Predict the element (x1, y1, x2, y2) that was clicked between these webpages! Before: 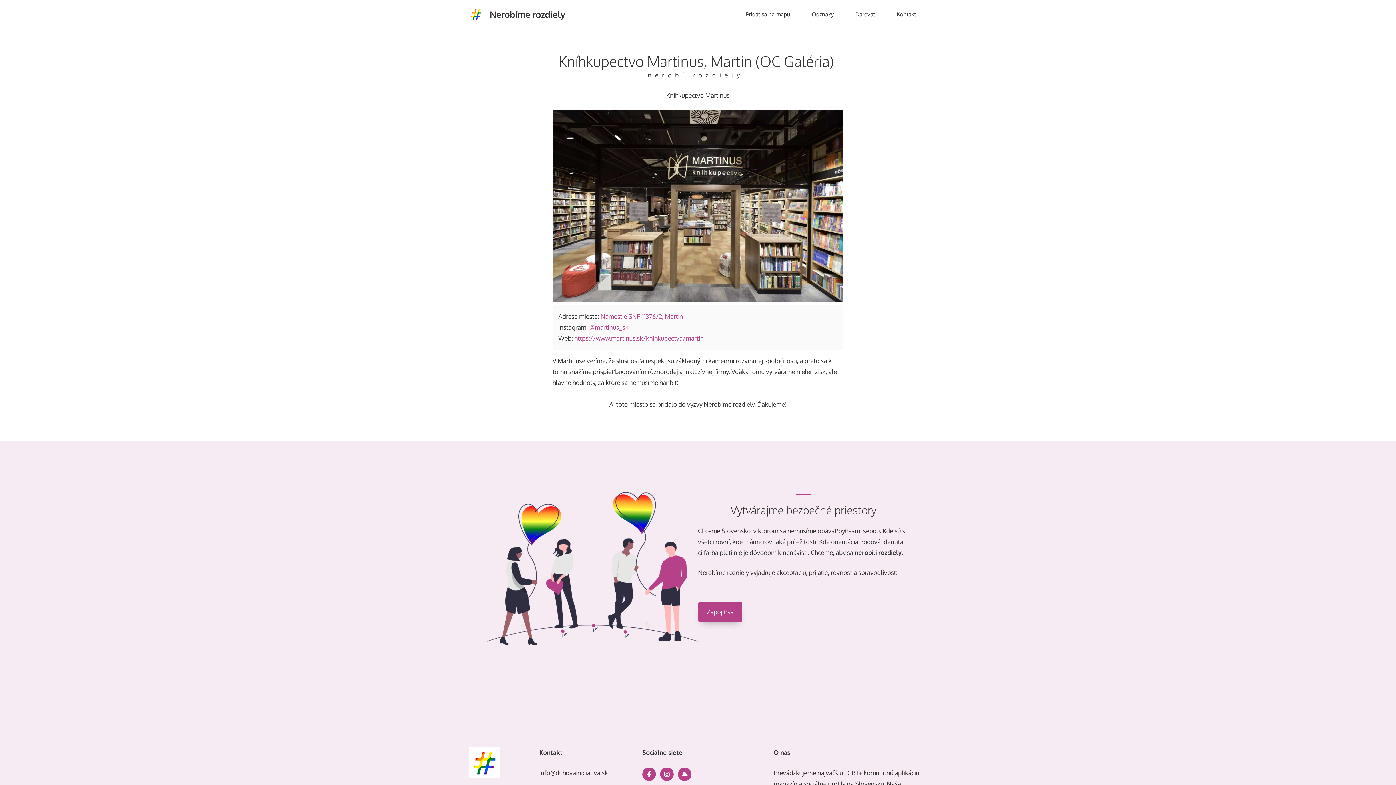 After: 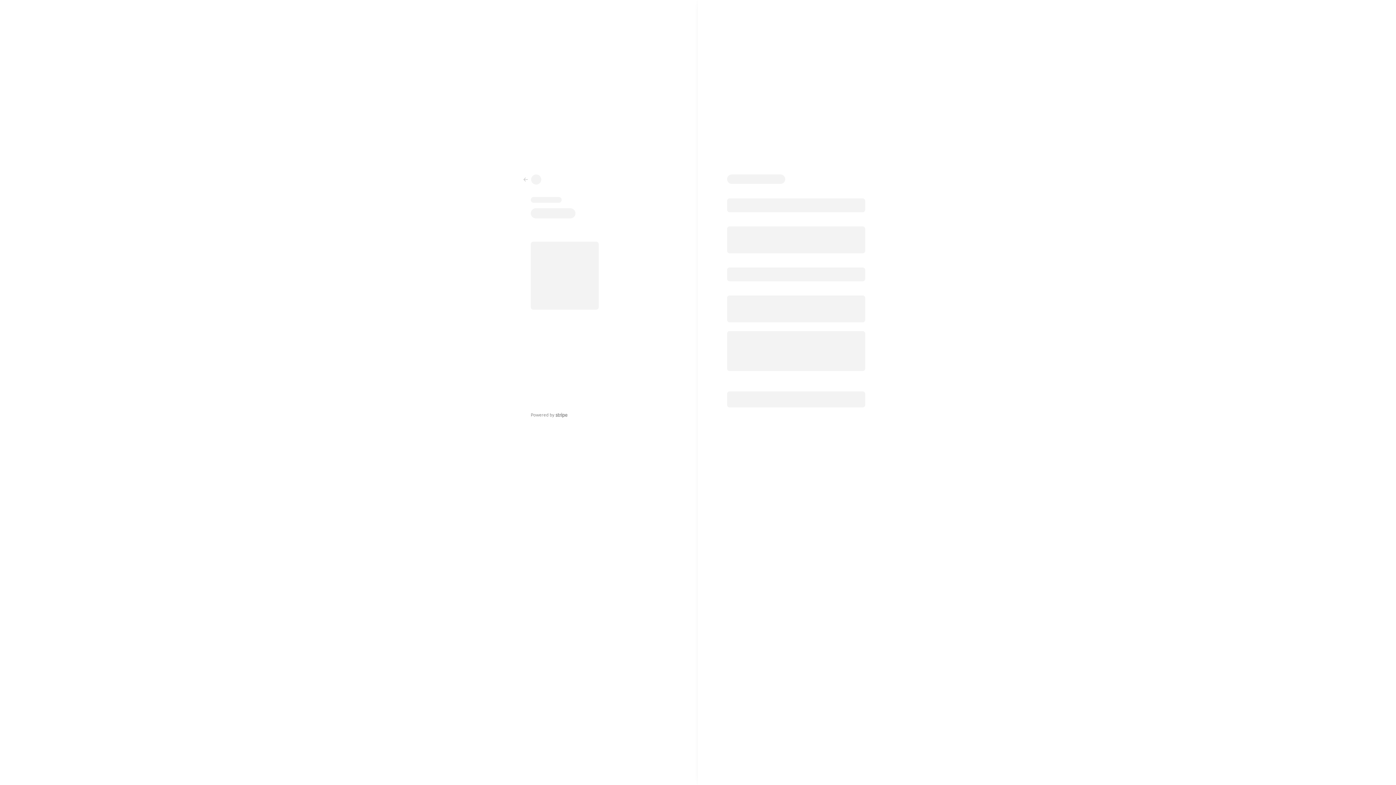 Action: bbox: (801, 7, 844, 21) label: Odznaky